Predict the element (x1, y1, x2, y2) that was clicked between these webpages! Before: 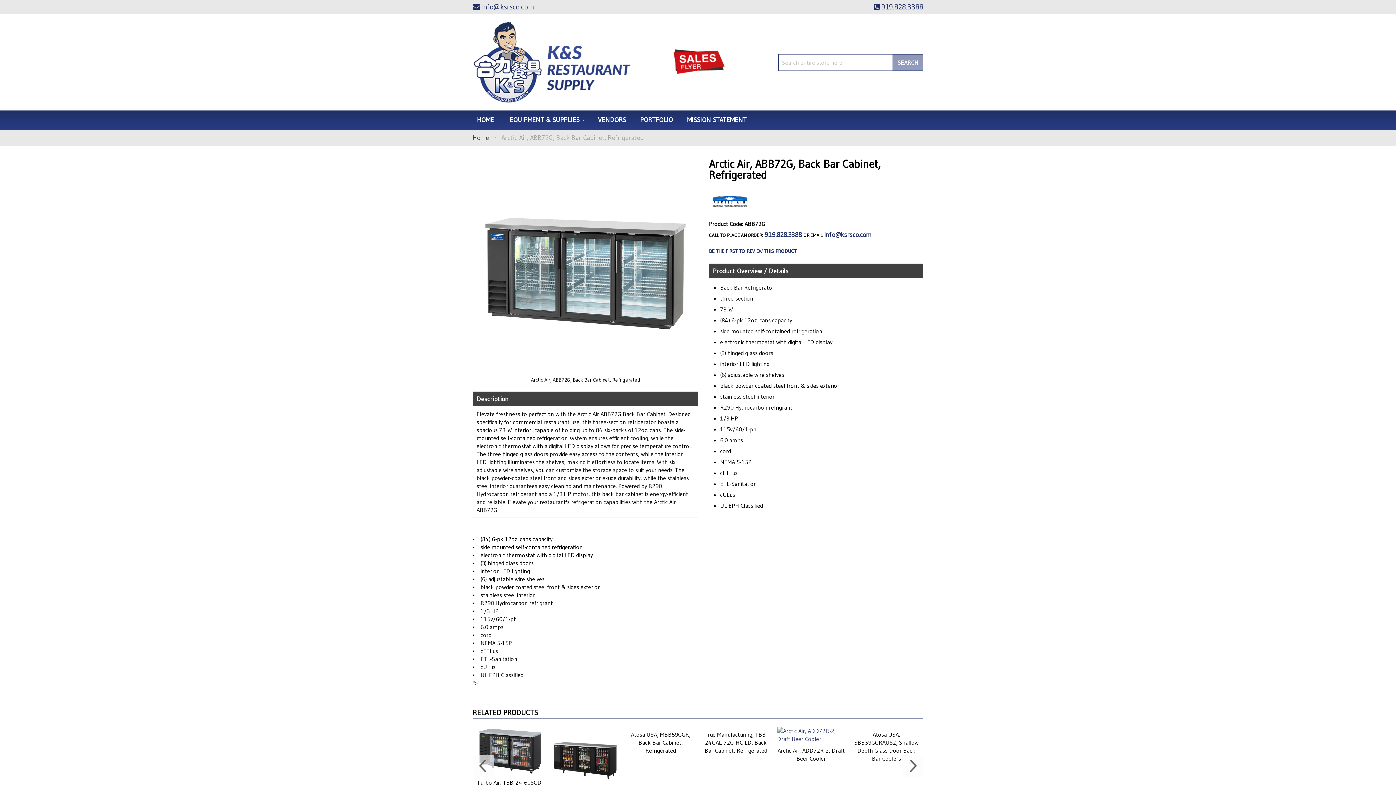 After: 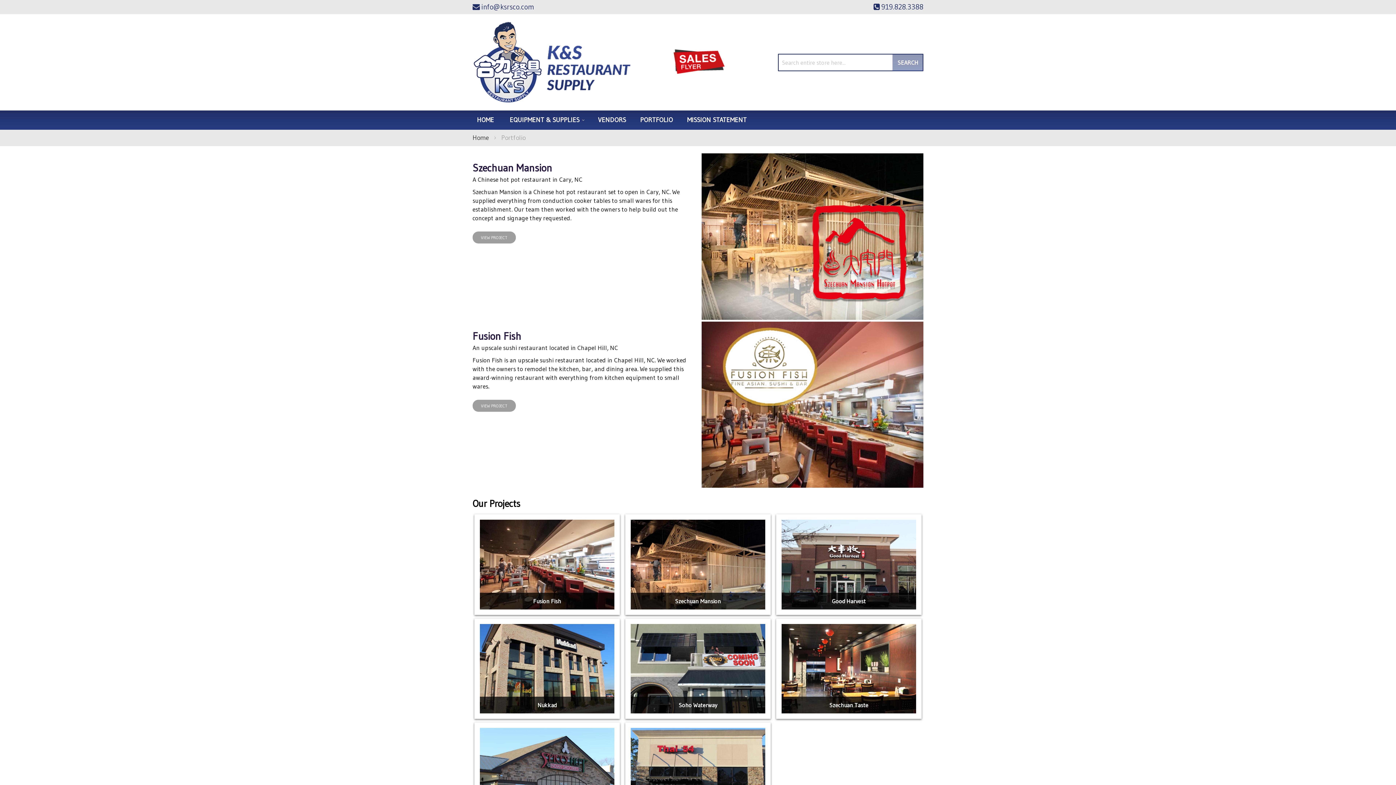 Action: label: PORTFOLIO bbox: (636, 110, 677, 129)